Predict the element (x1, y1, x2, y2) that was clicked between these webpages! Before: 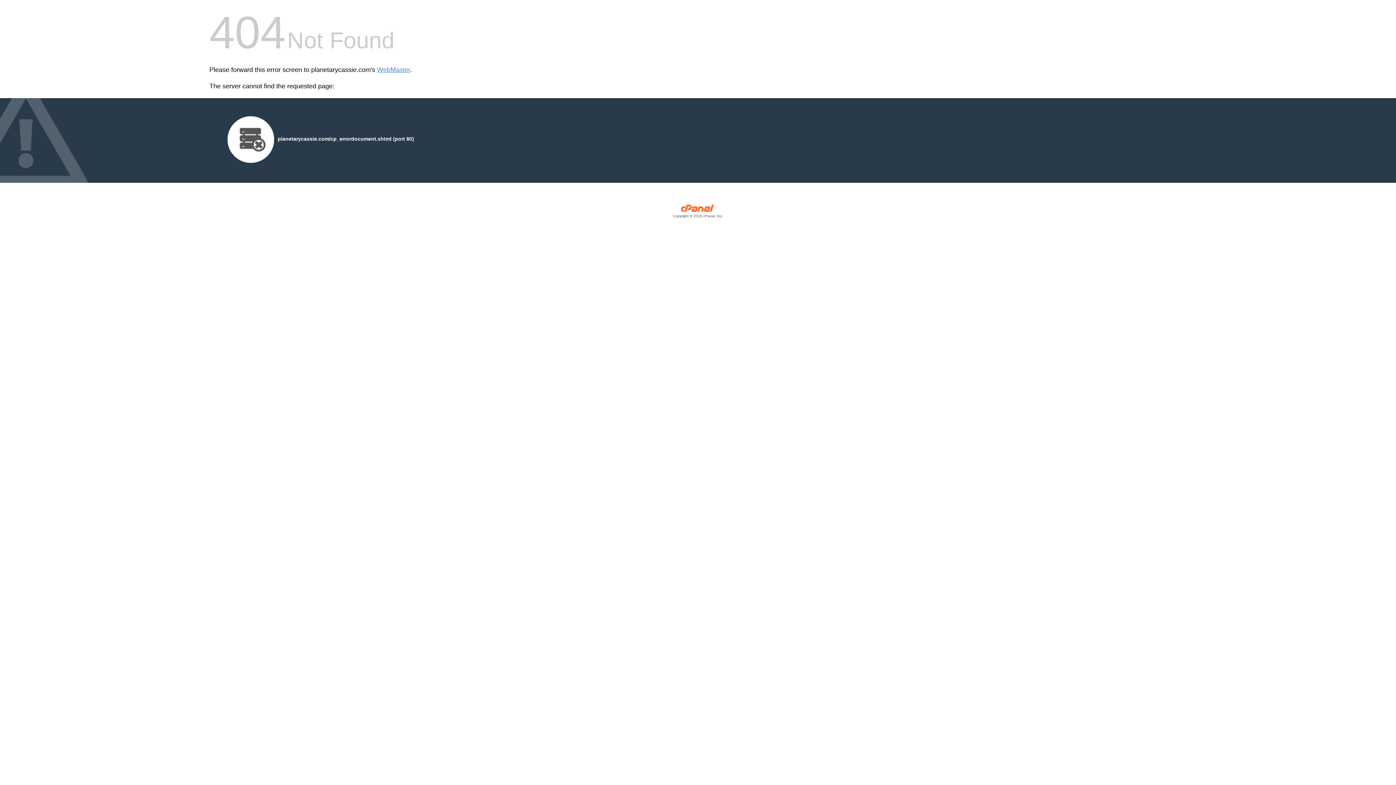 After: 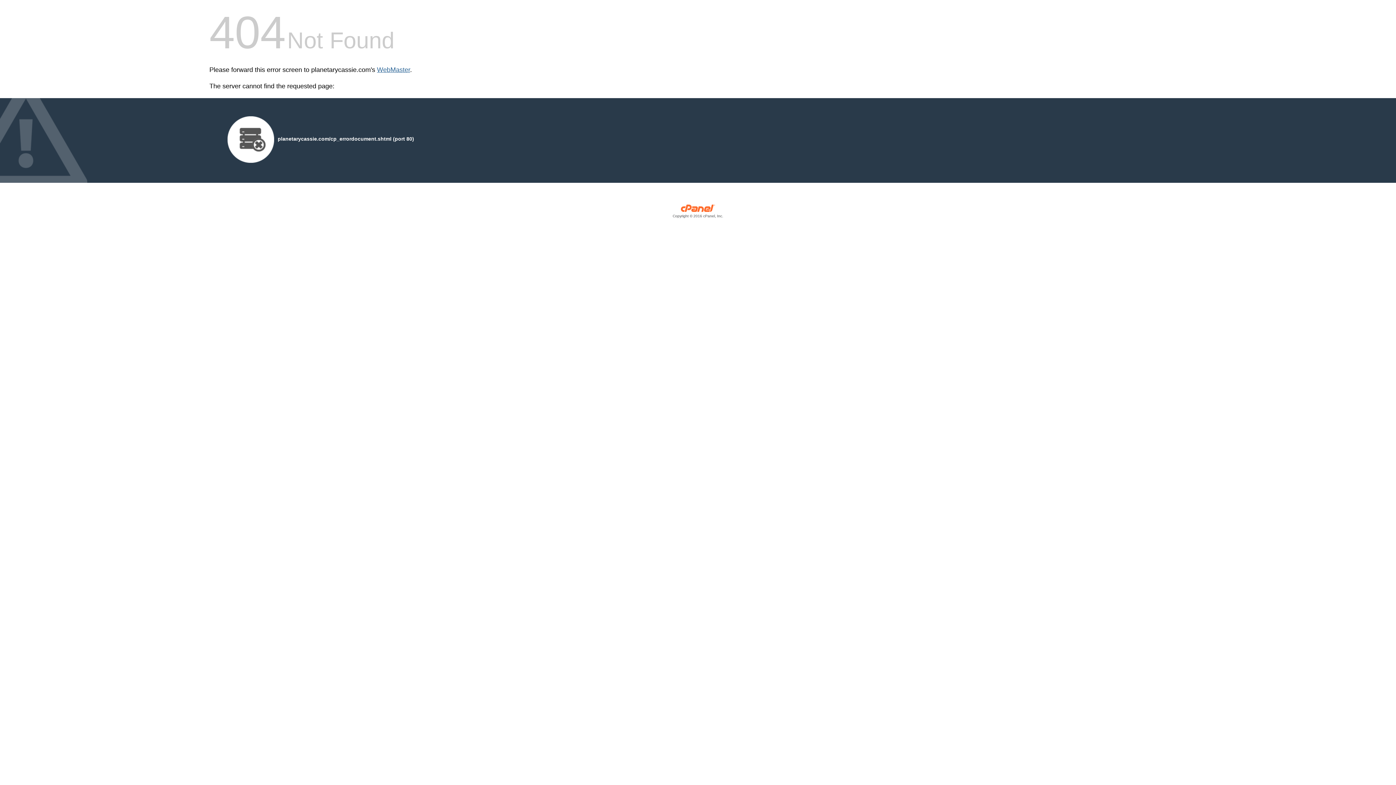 Action: label: WebMaster bbox: (377, 66, 410, 73)